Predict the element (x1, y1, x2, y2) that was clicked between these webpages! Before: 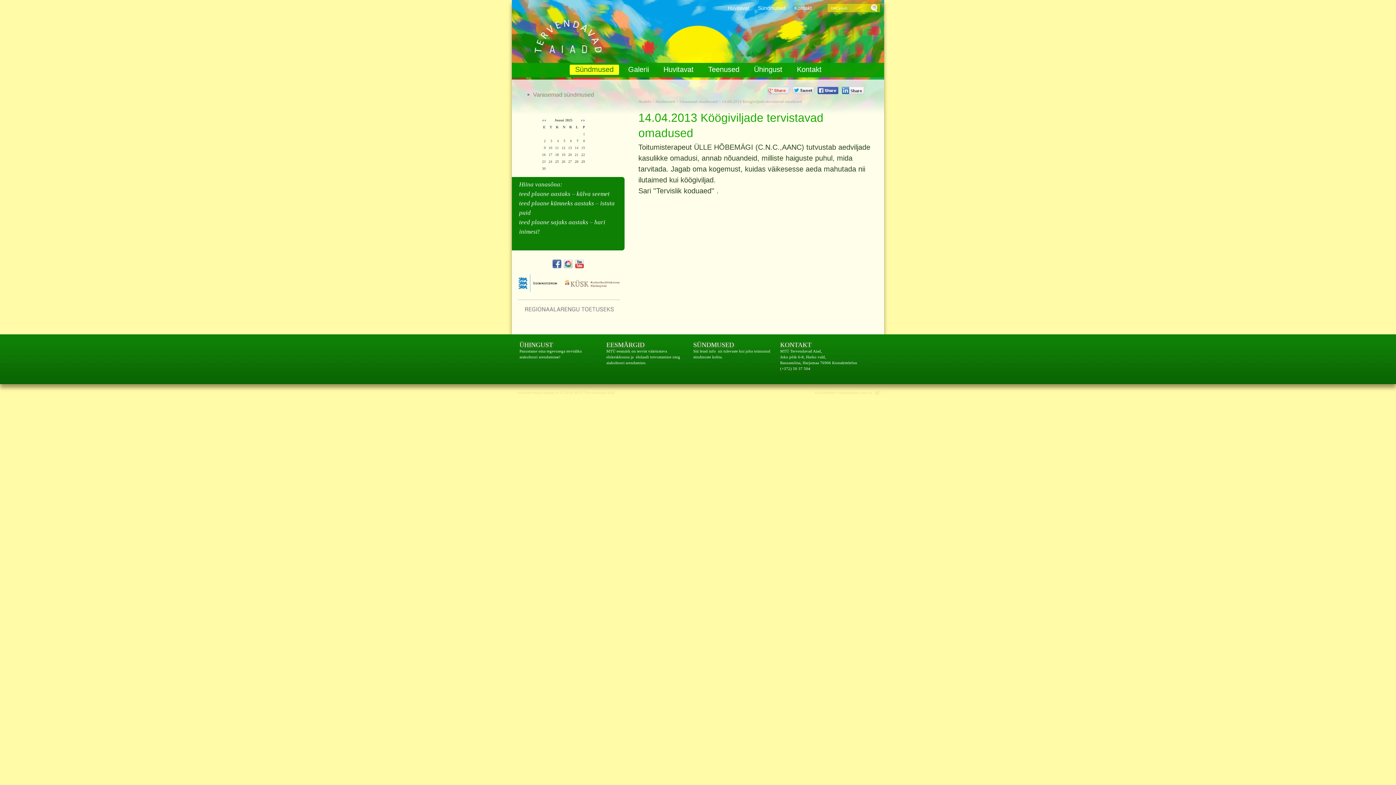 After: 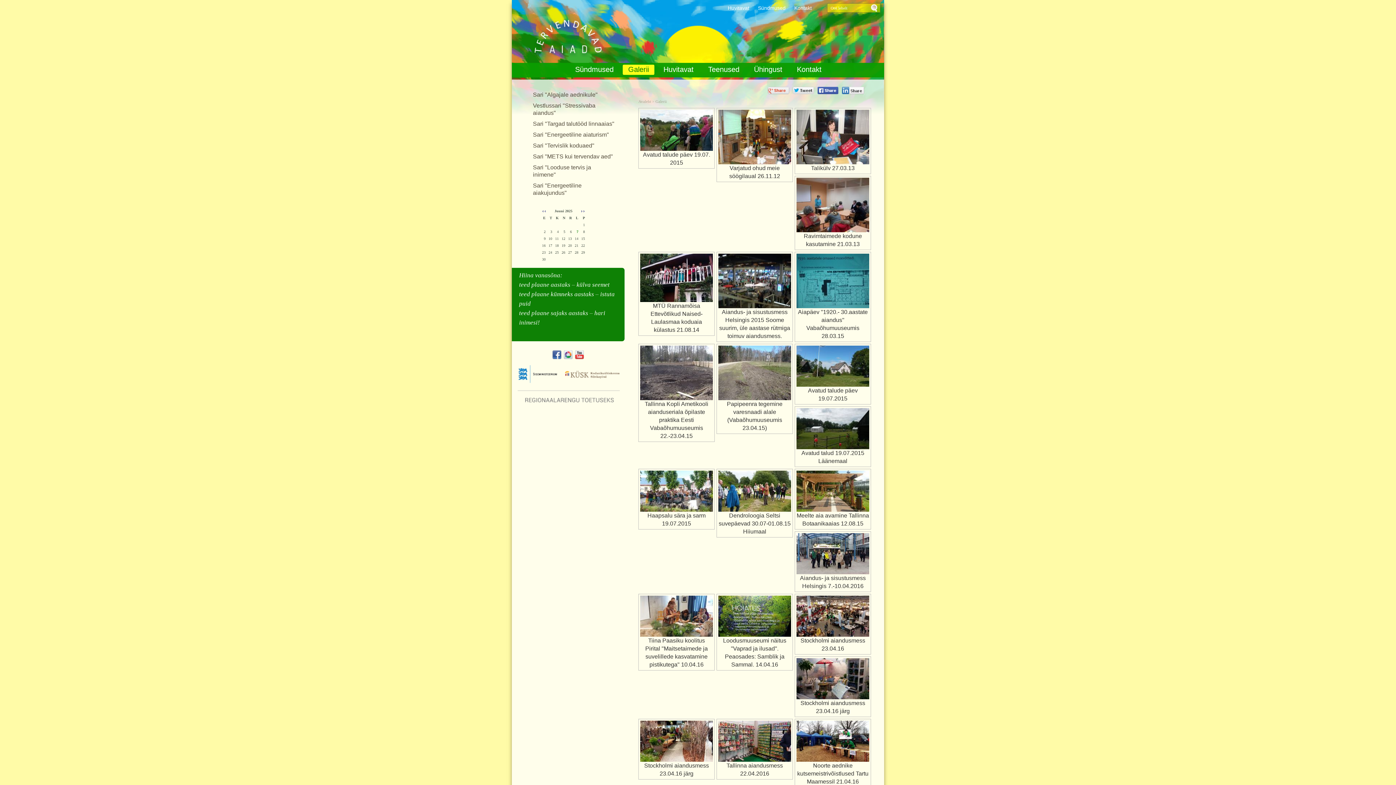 Action: label: Galerii bbox: (622, 64, 654, 74)